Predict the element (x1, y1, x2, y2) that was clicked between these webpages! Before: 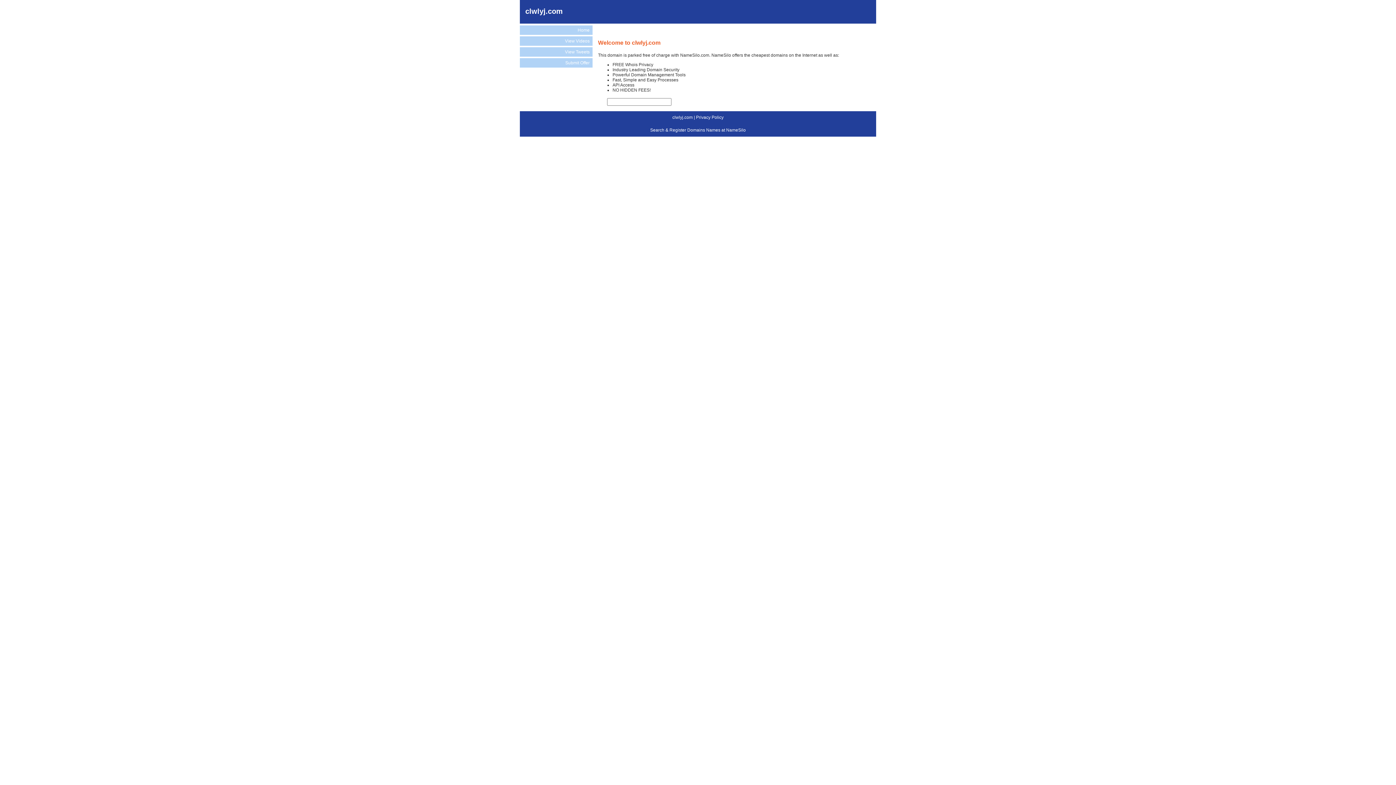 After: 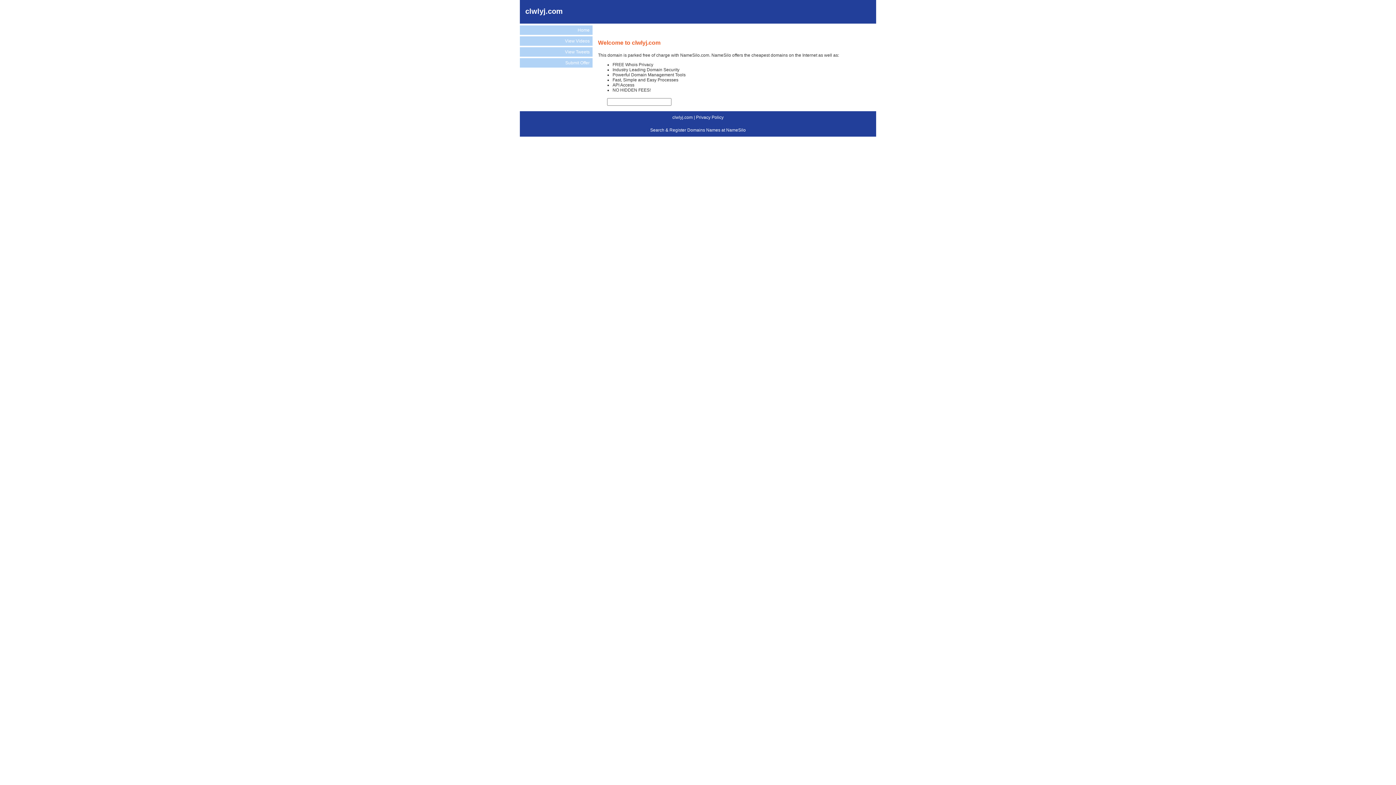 Action: label: Home bbox: (520, 25, 592, 34)